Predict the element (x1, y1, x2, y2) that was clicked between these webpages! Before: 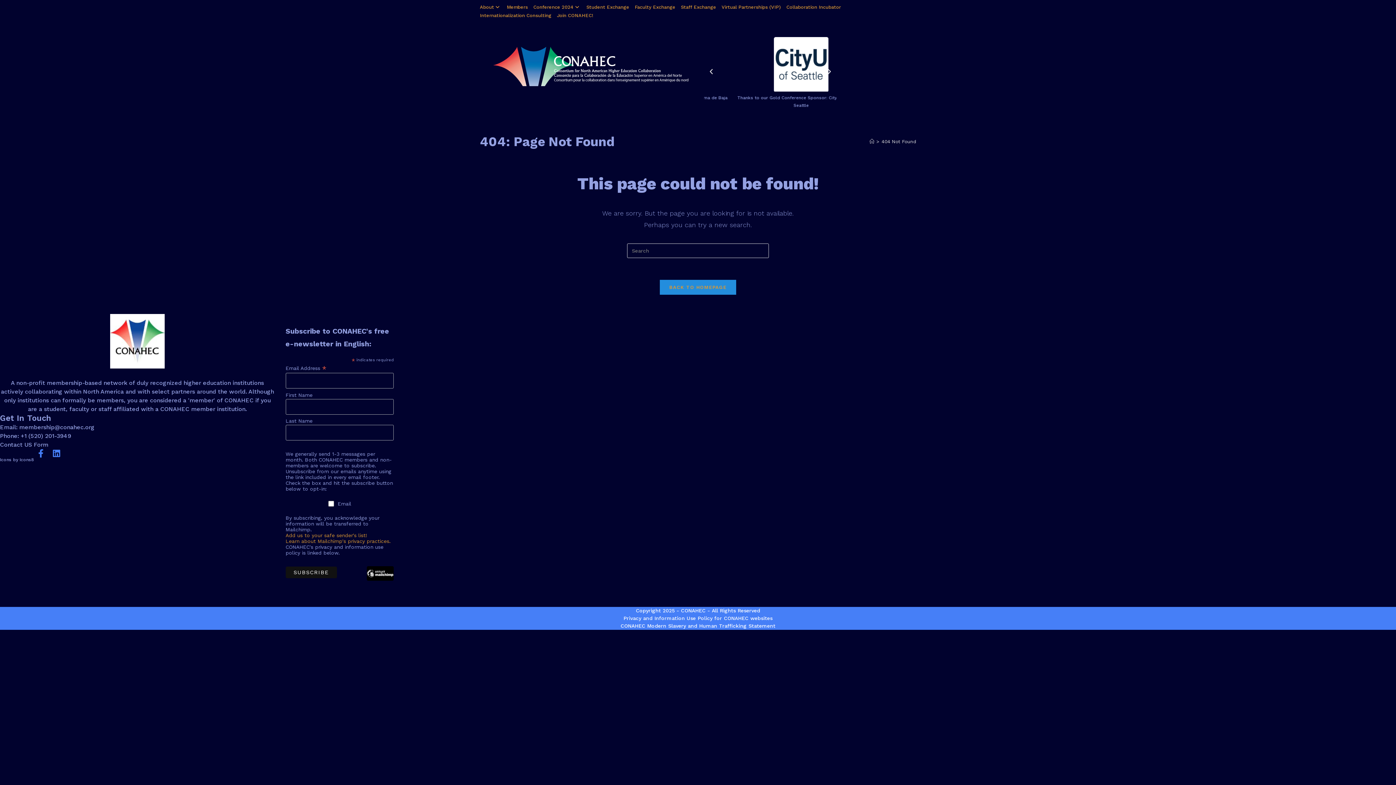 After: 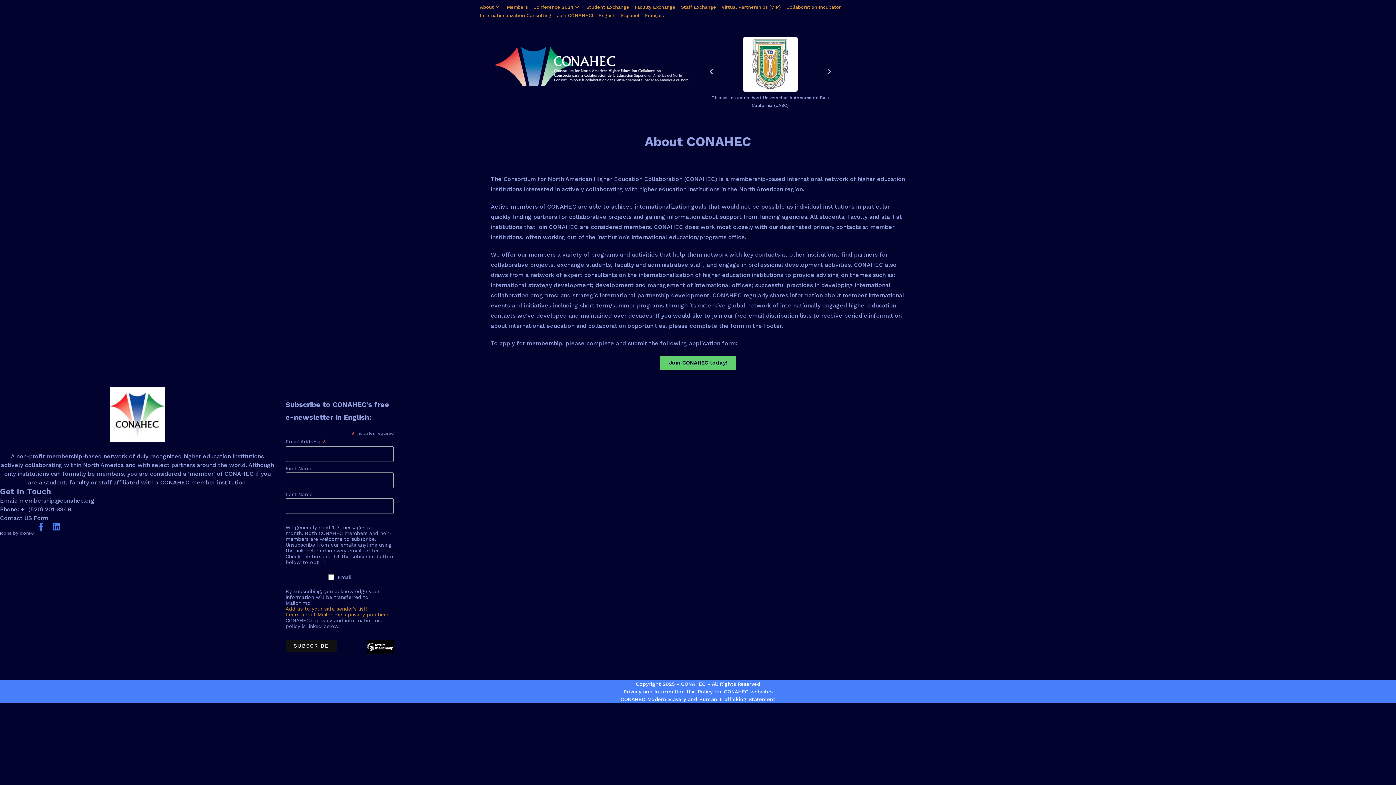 Action: bbox: (869, 138, 874, 144) label: Home